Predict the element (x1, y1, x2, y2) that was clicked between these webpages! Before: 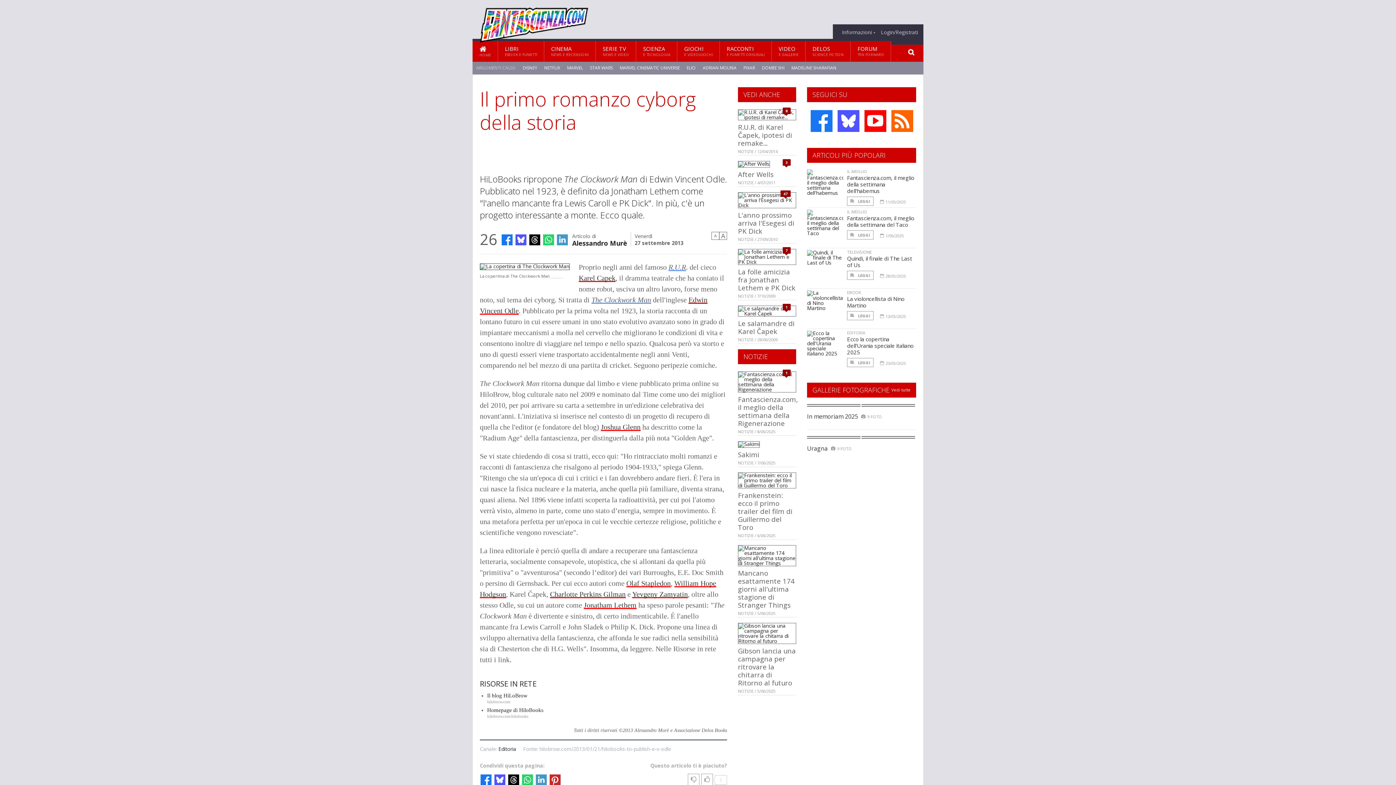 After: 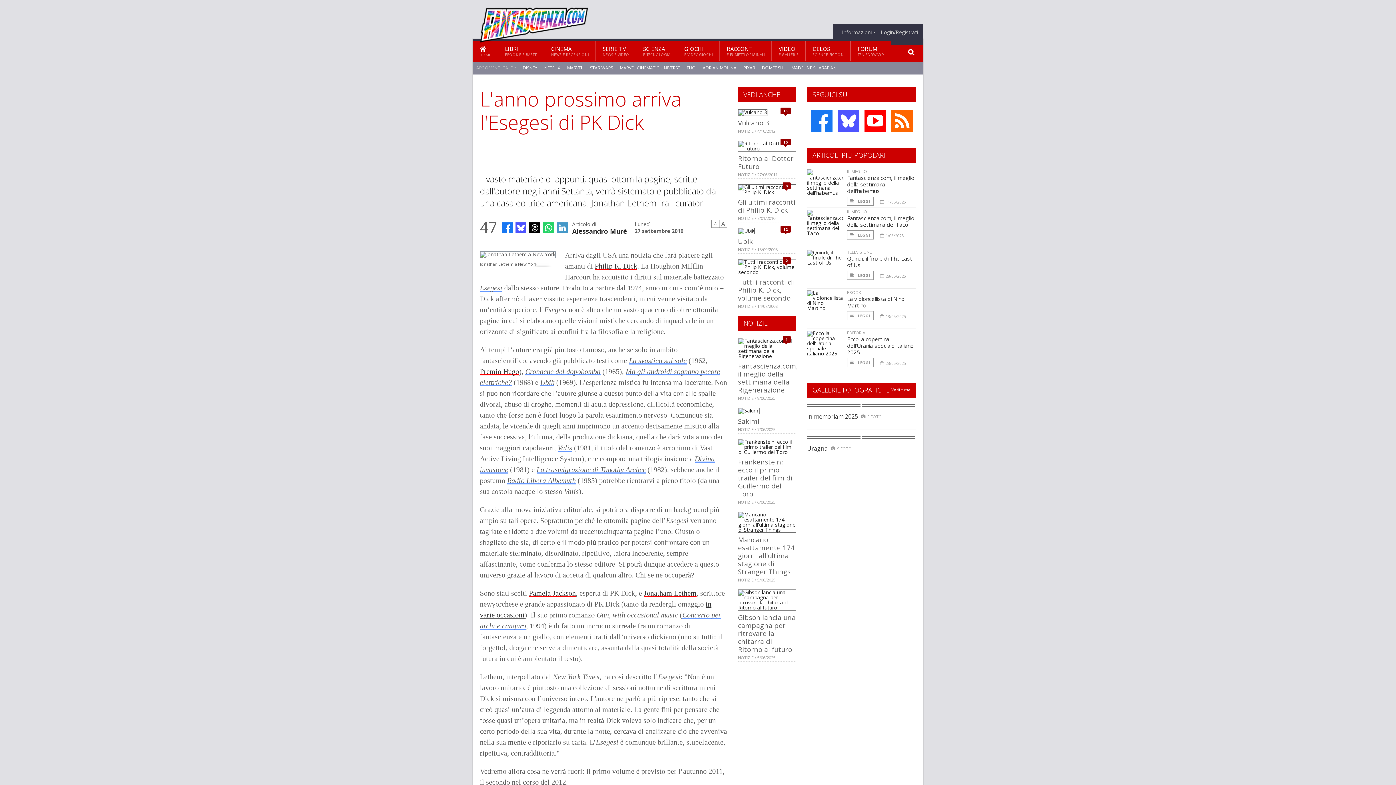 Action: label: L'anno prossimo arriva l'Esegesi di PK Dick bbox: (738, 210, 794, 235)